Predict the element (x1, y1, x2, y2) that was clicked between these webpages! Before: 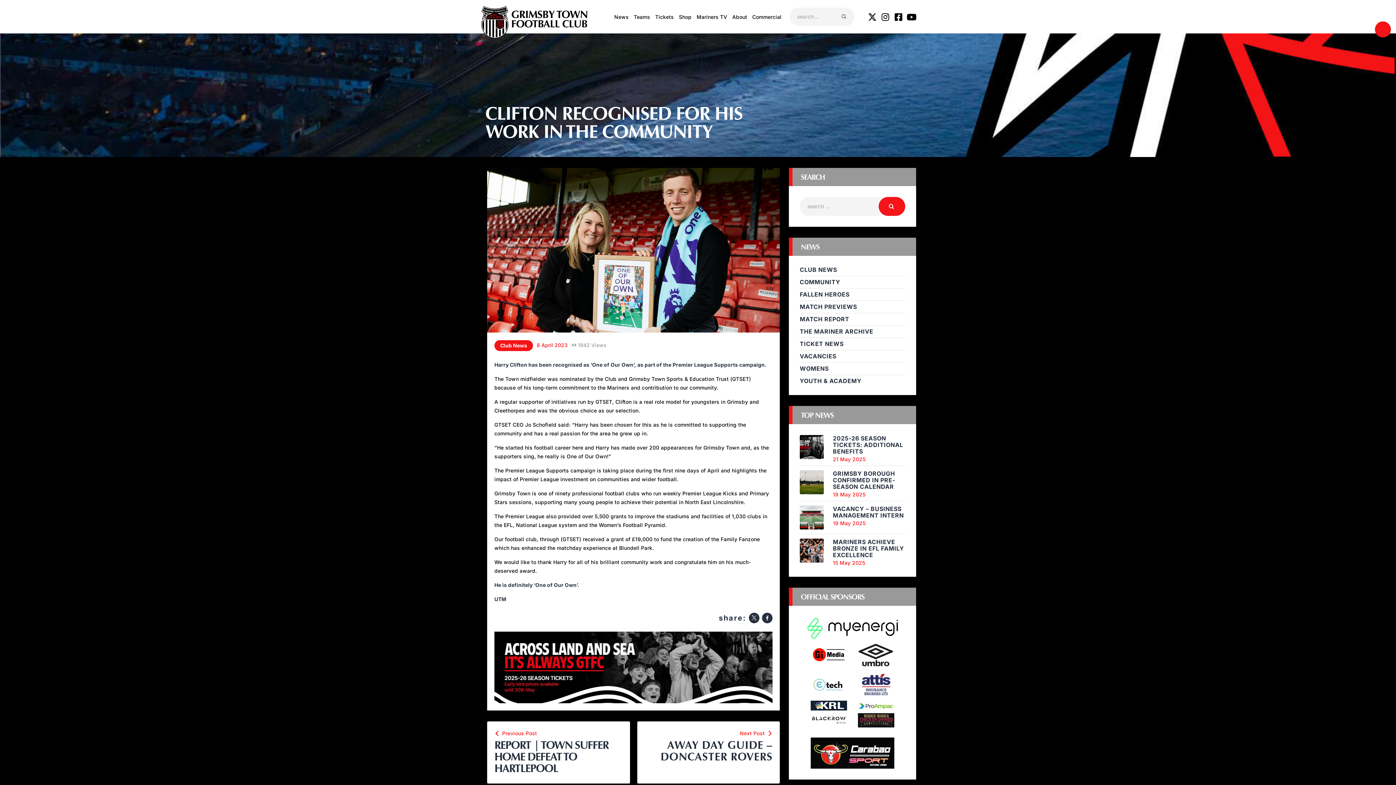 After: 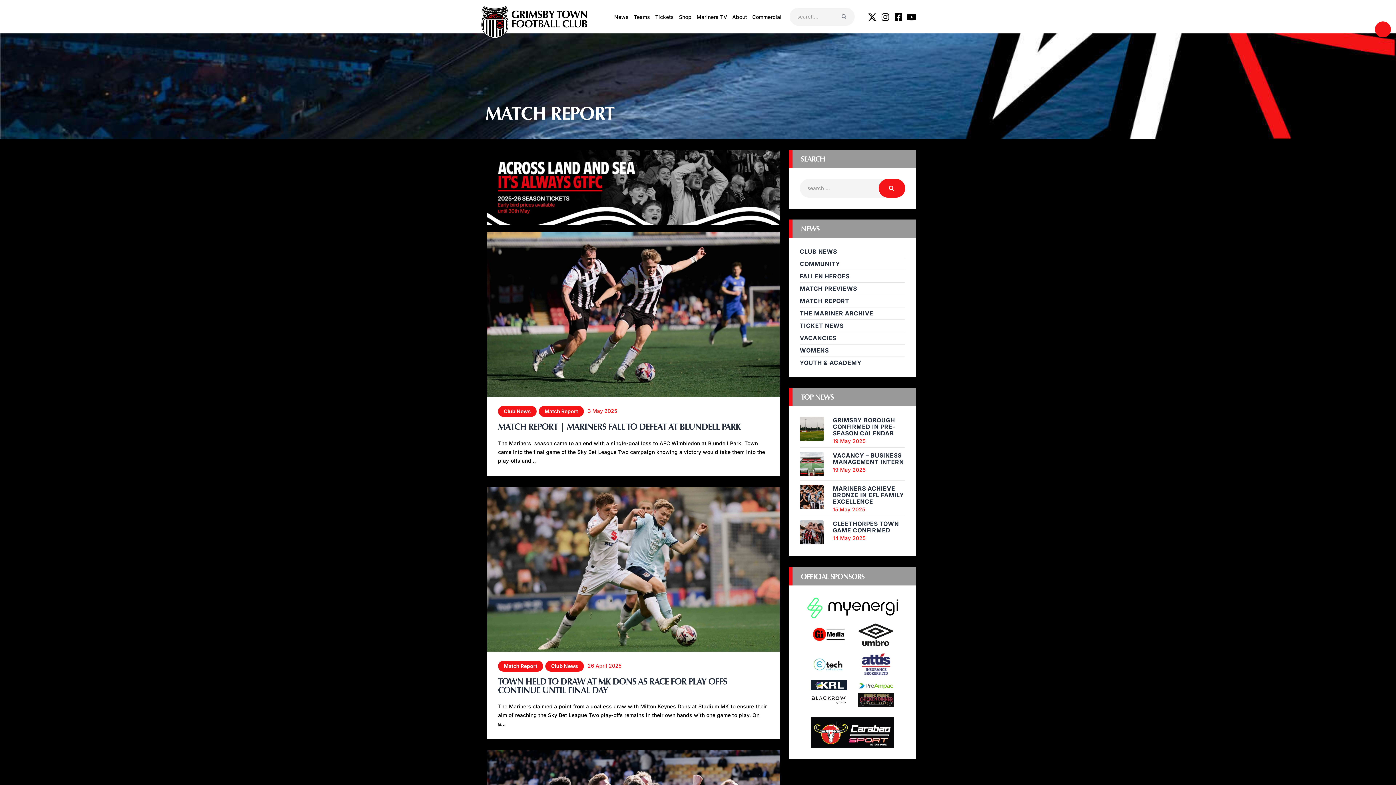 Action: label: MATCH REPORT bbox: (800, 315, 849, 322)